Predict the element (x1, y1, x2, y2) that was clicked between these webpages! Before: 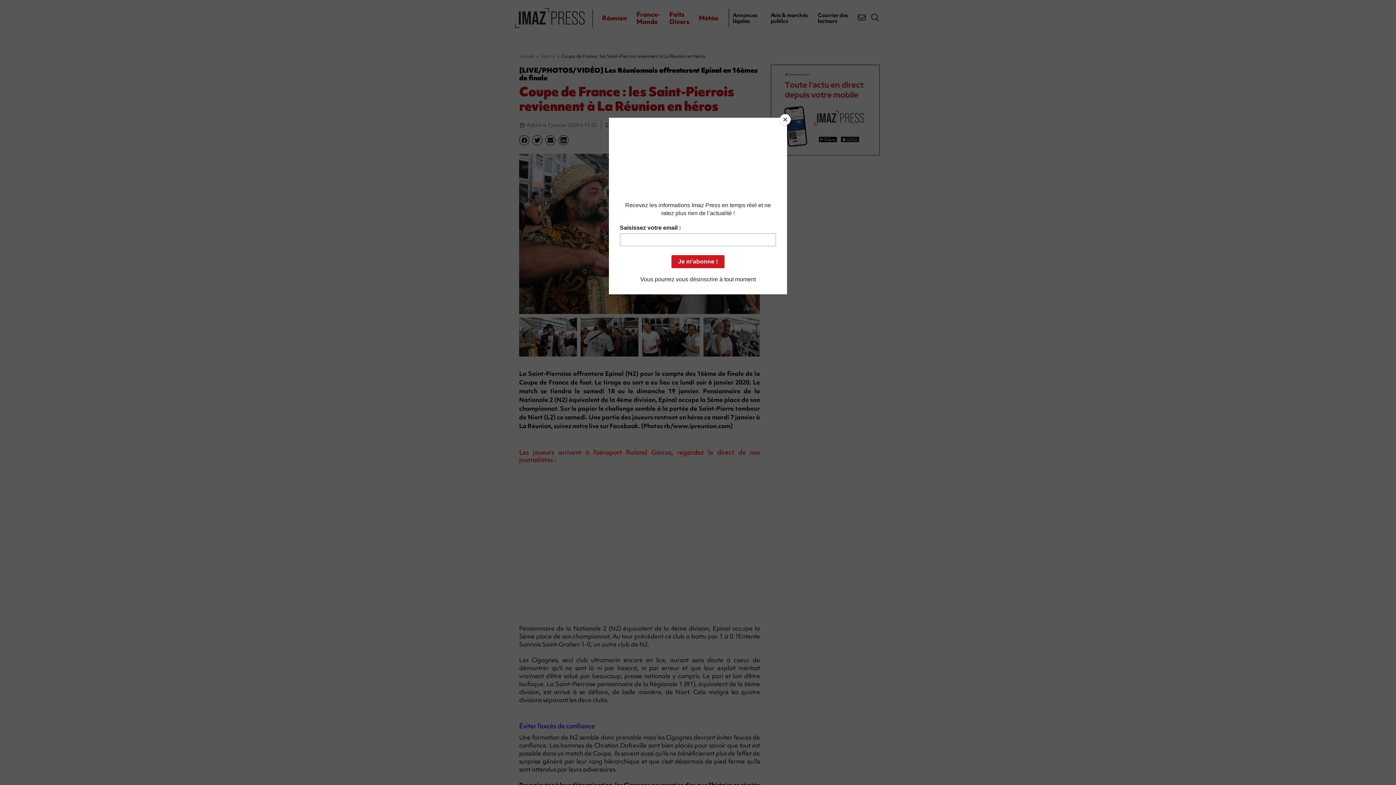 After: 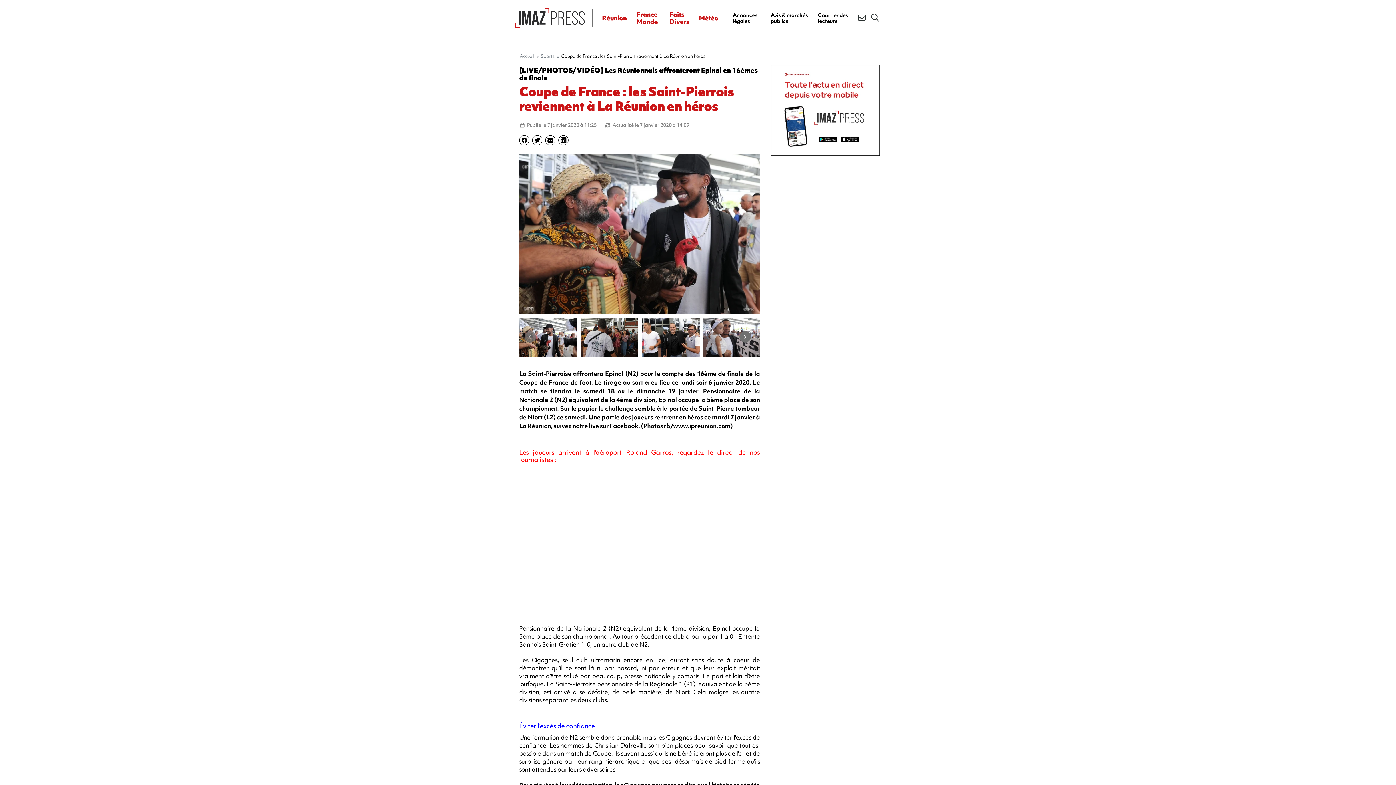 Action: label: Close bbox: (780, 114, 790, 125)